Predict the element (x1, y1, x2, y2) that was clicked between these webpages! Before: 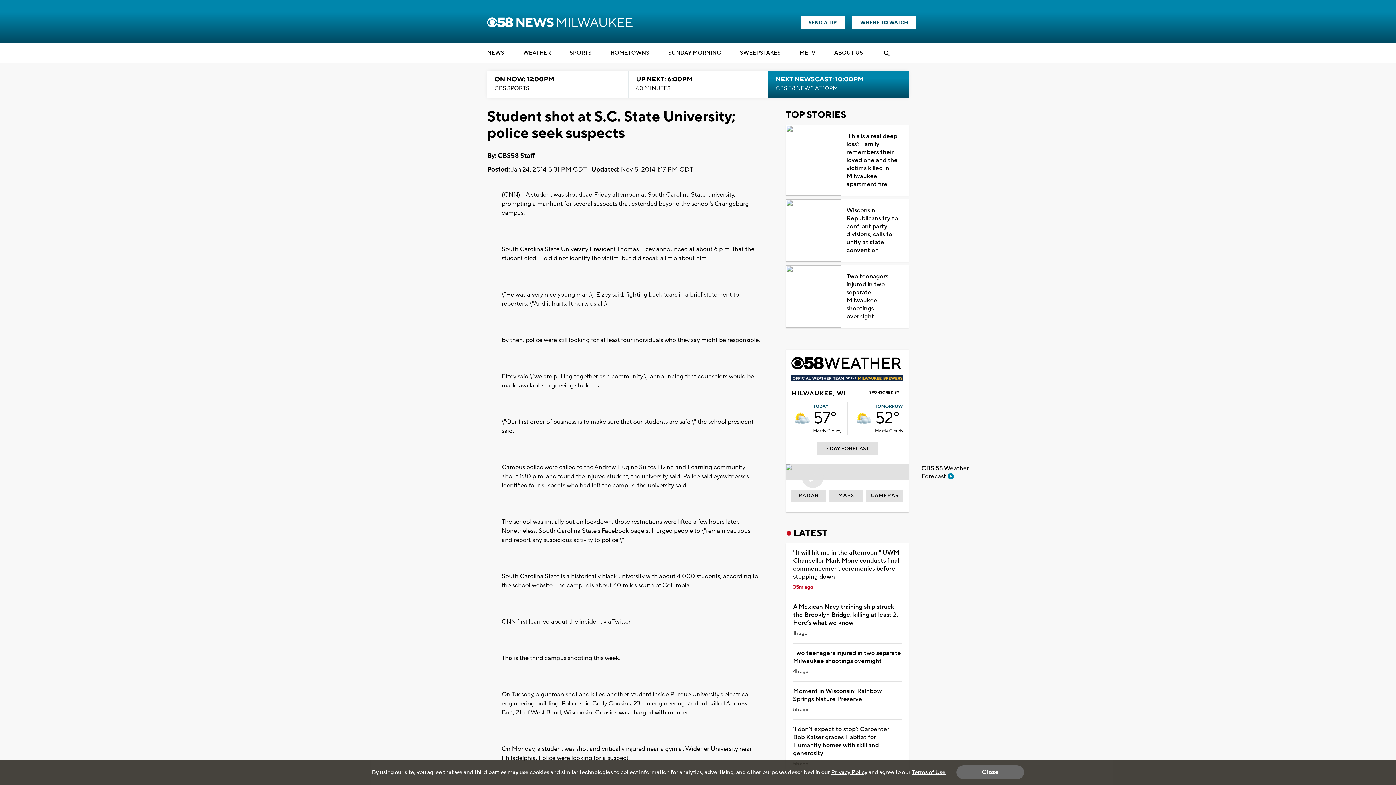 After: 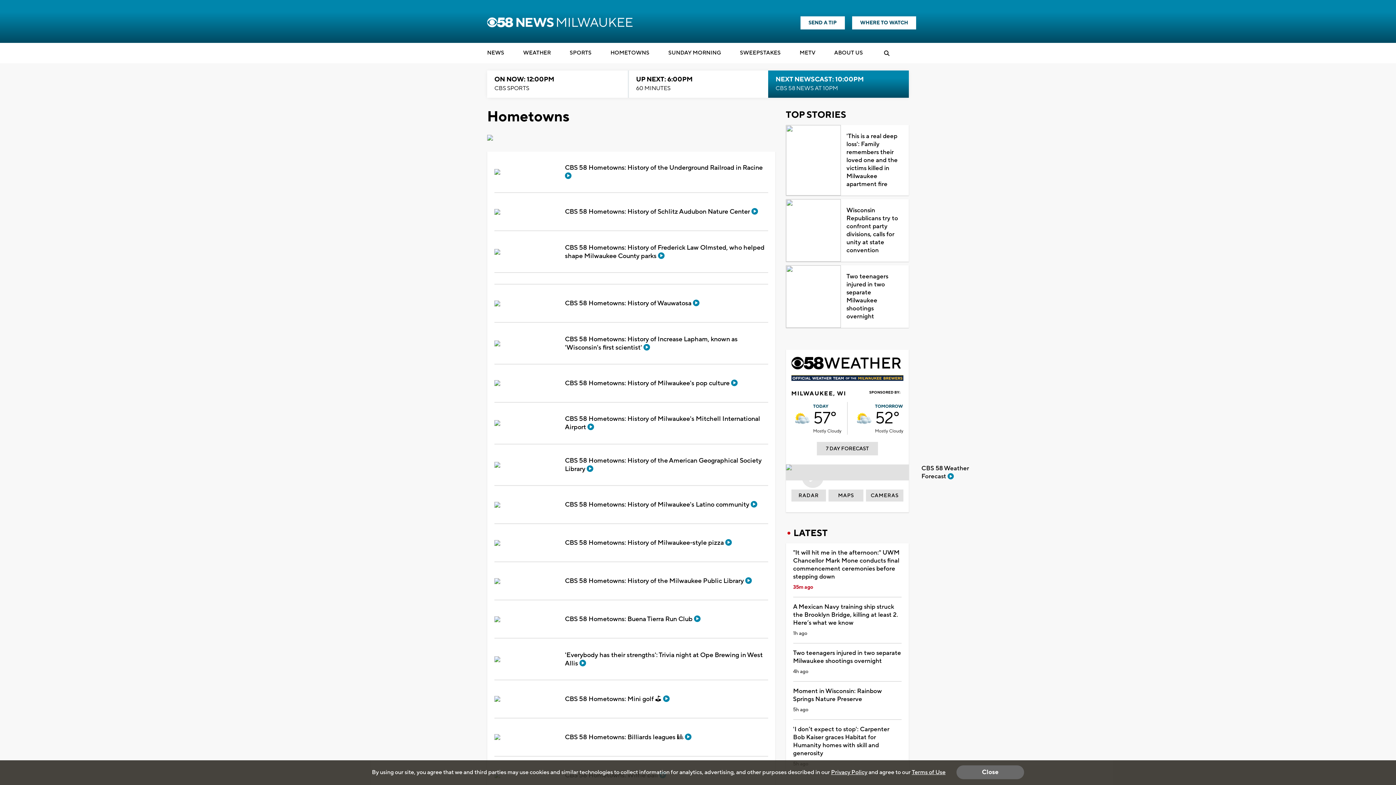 Action: bbox: (610, 47, 649, 58) label: HOMETOWNS